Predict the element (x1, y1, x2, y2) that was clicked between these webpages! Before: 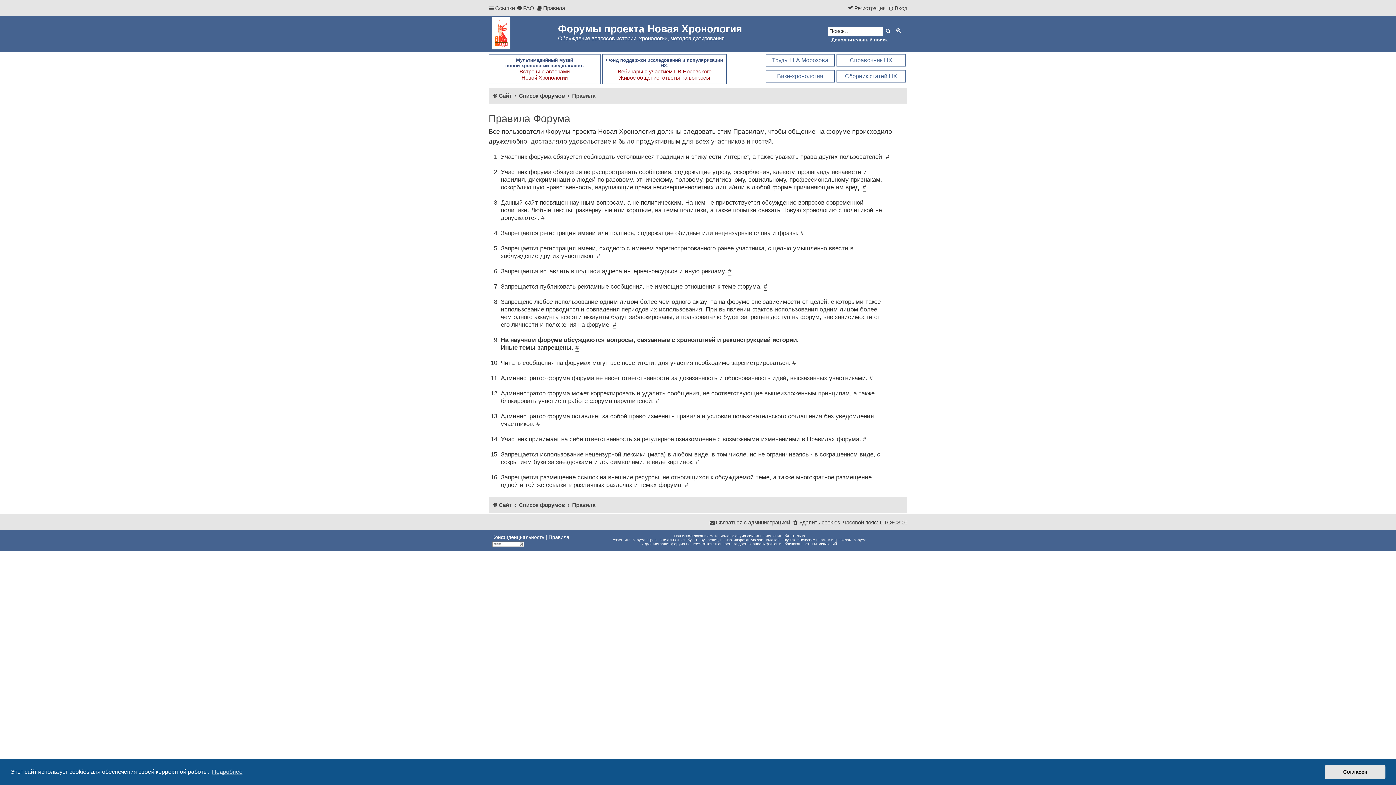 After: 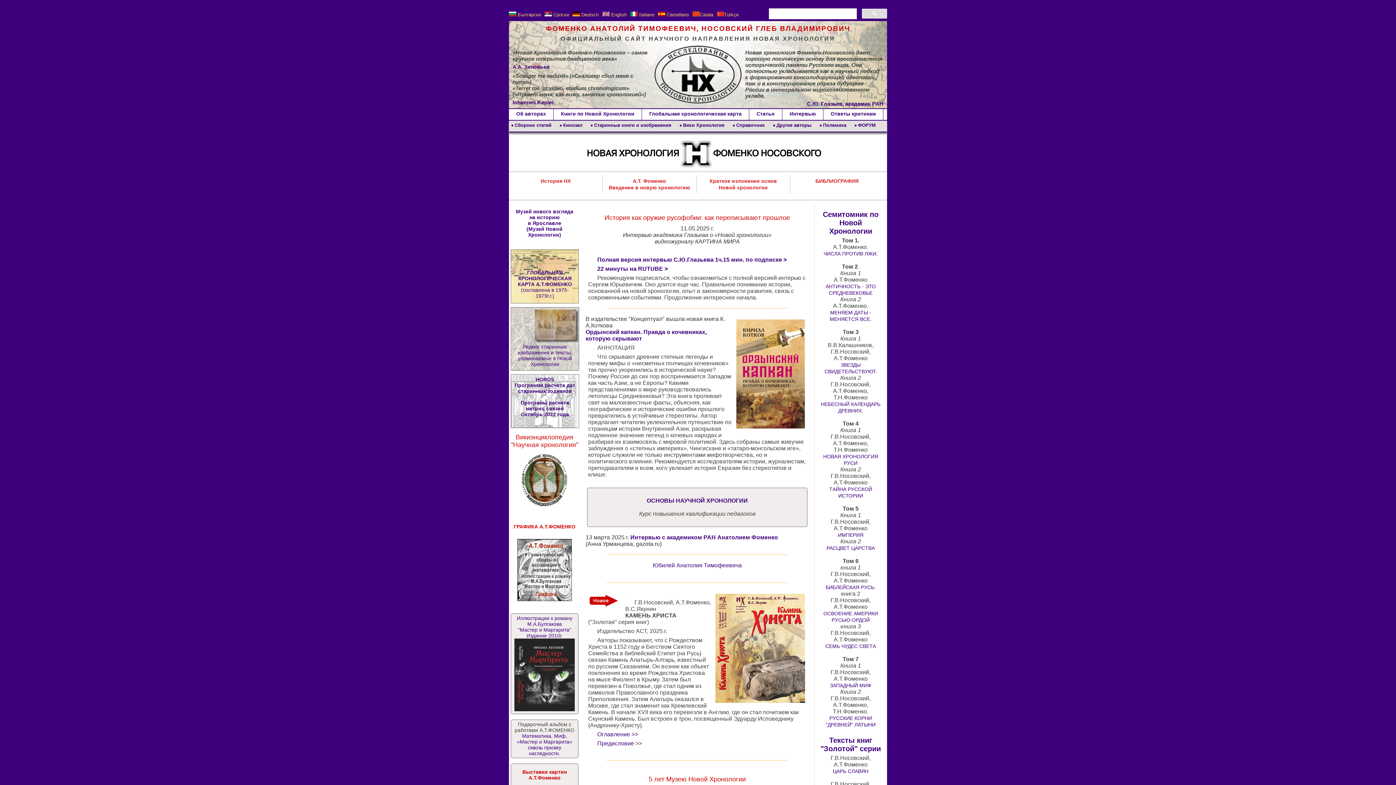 Action: bbox: (488, 17, 558, 50)